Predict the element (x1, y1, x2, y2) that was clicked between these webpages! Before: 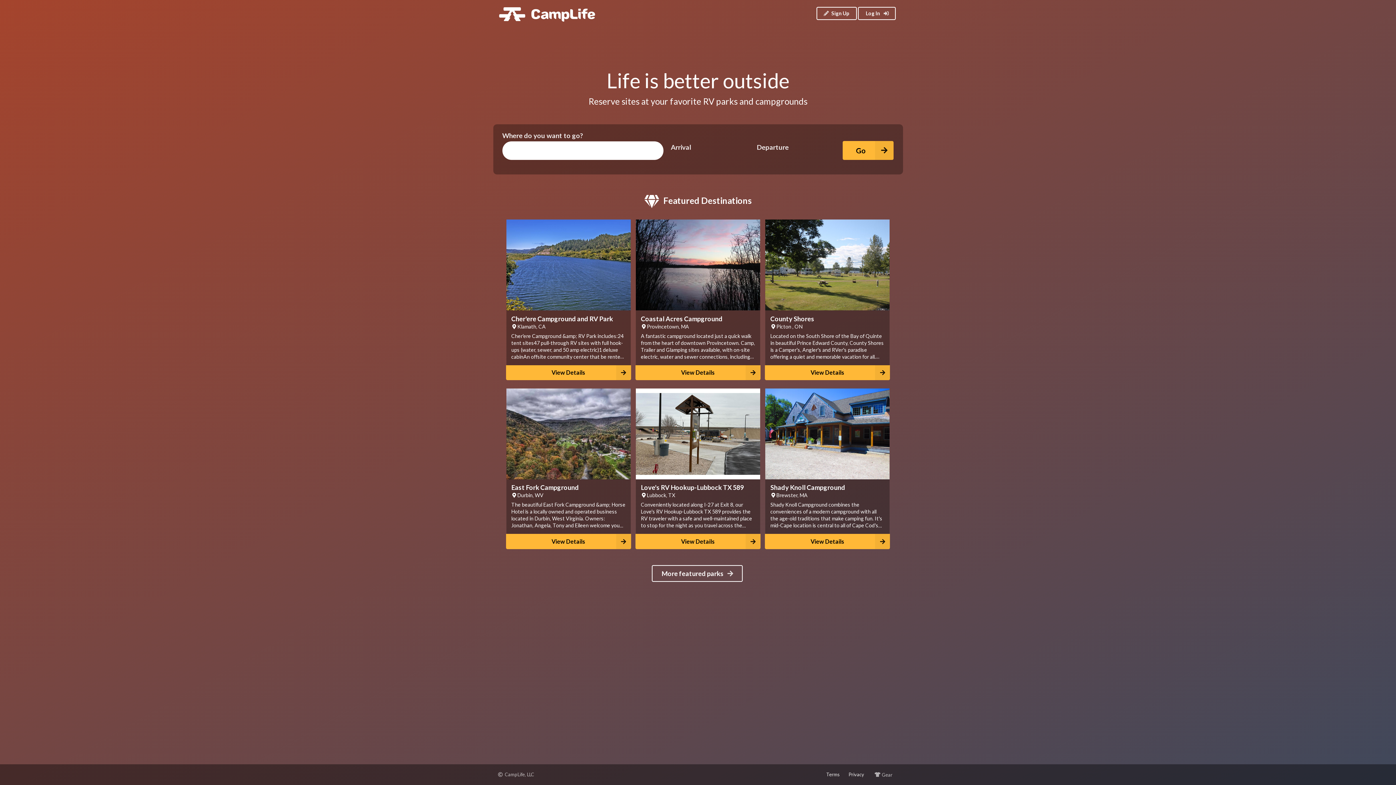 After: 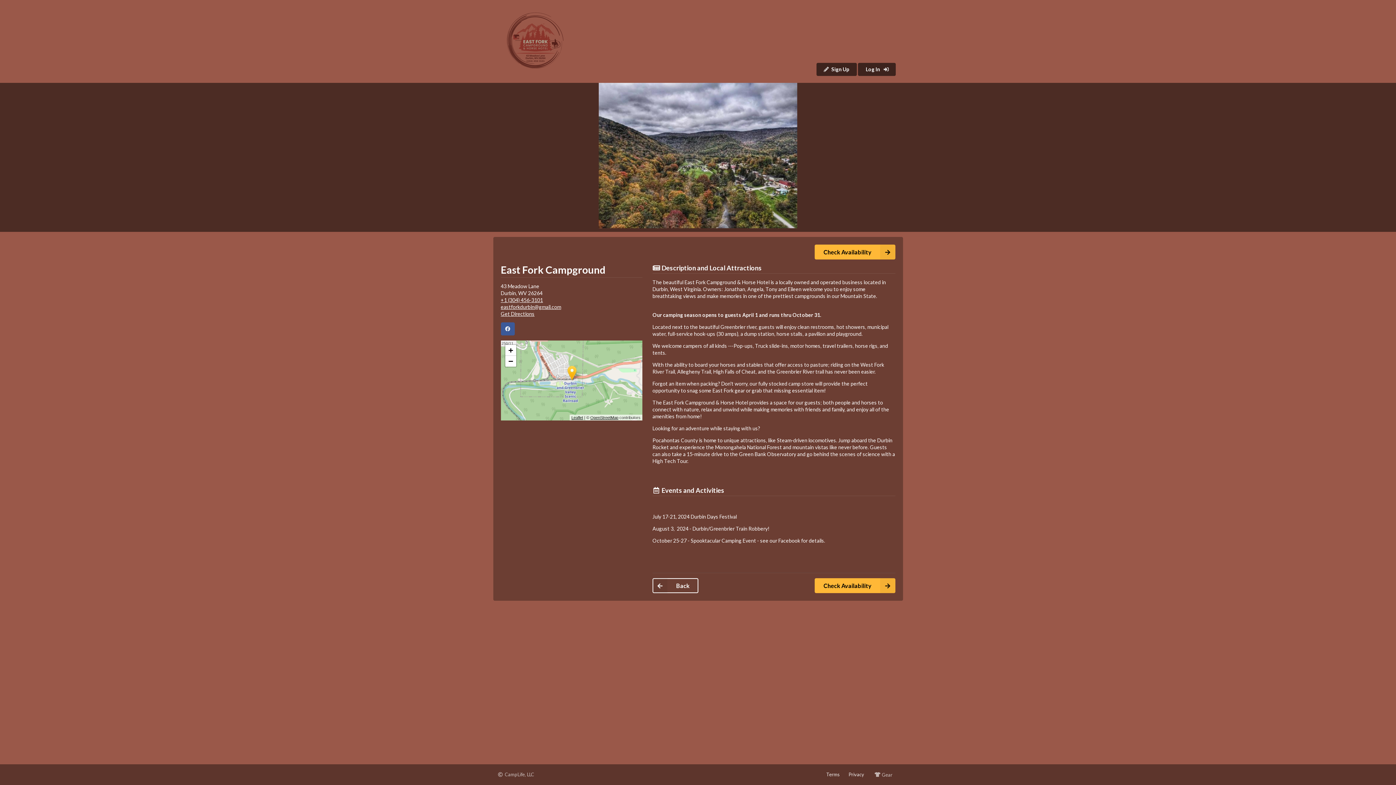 Action: bbox: (506, 388, 630, 479) label: View East Fork Campground Details